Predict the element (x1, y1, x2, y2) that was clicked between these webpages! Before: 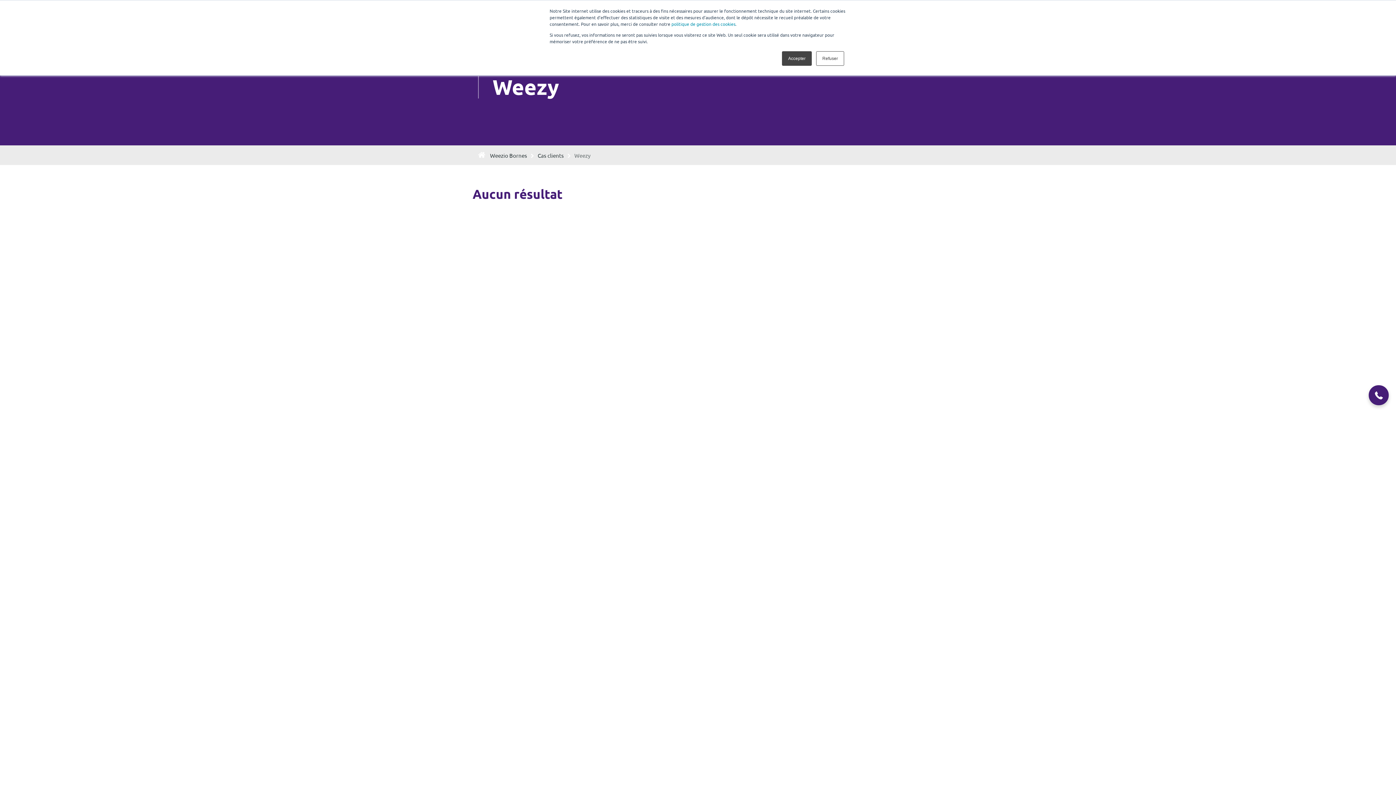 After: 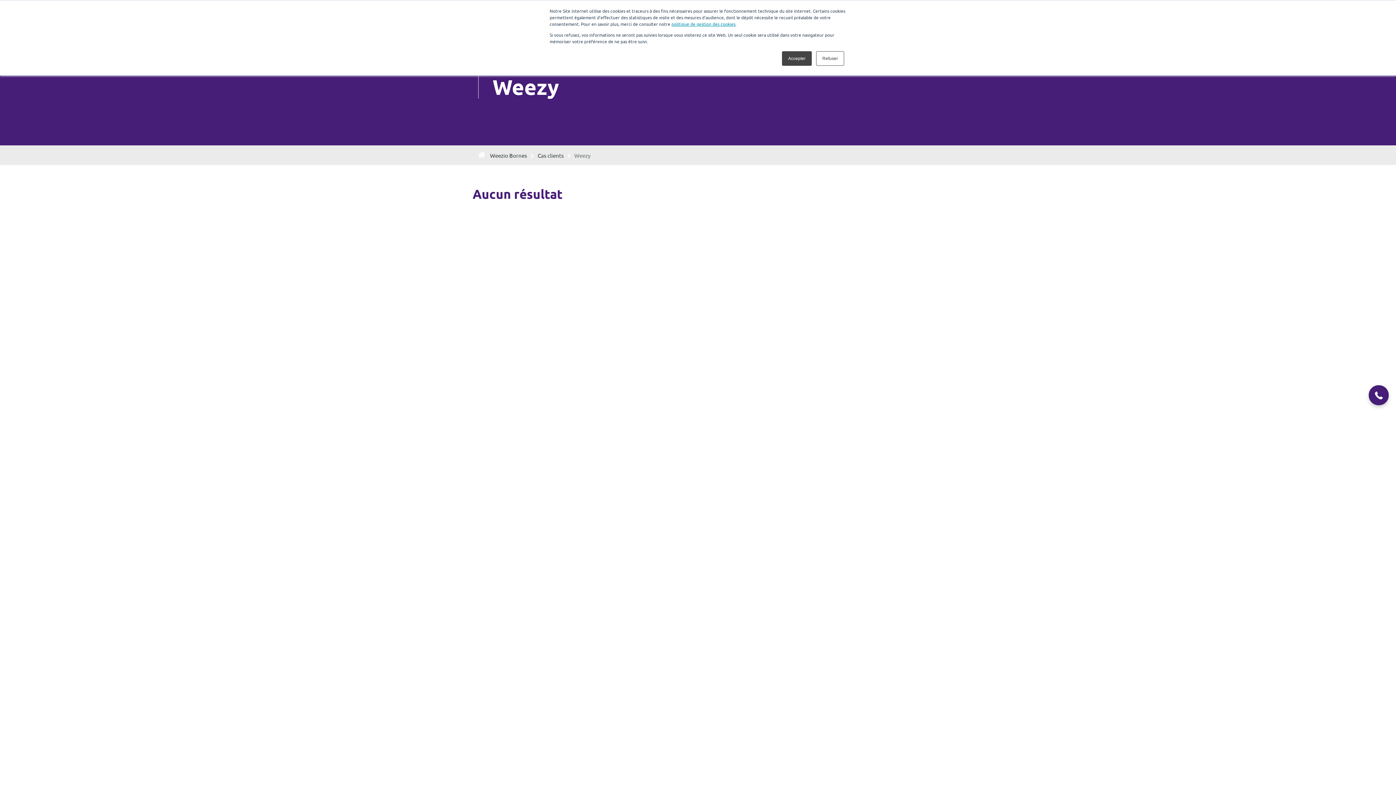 Action: bbox: (671, 21, 735, 26) label: politique de gestion des cookies